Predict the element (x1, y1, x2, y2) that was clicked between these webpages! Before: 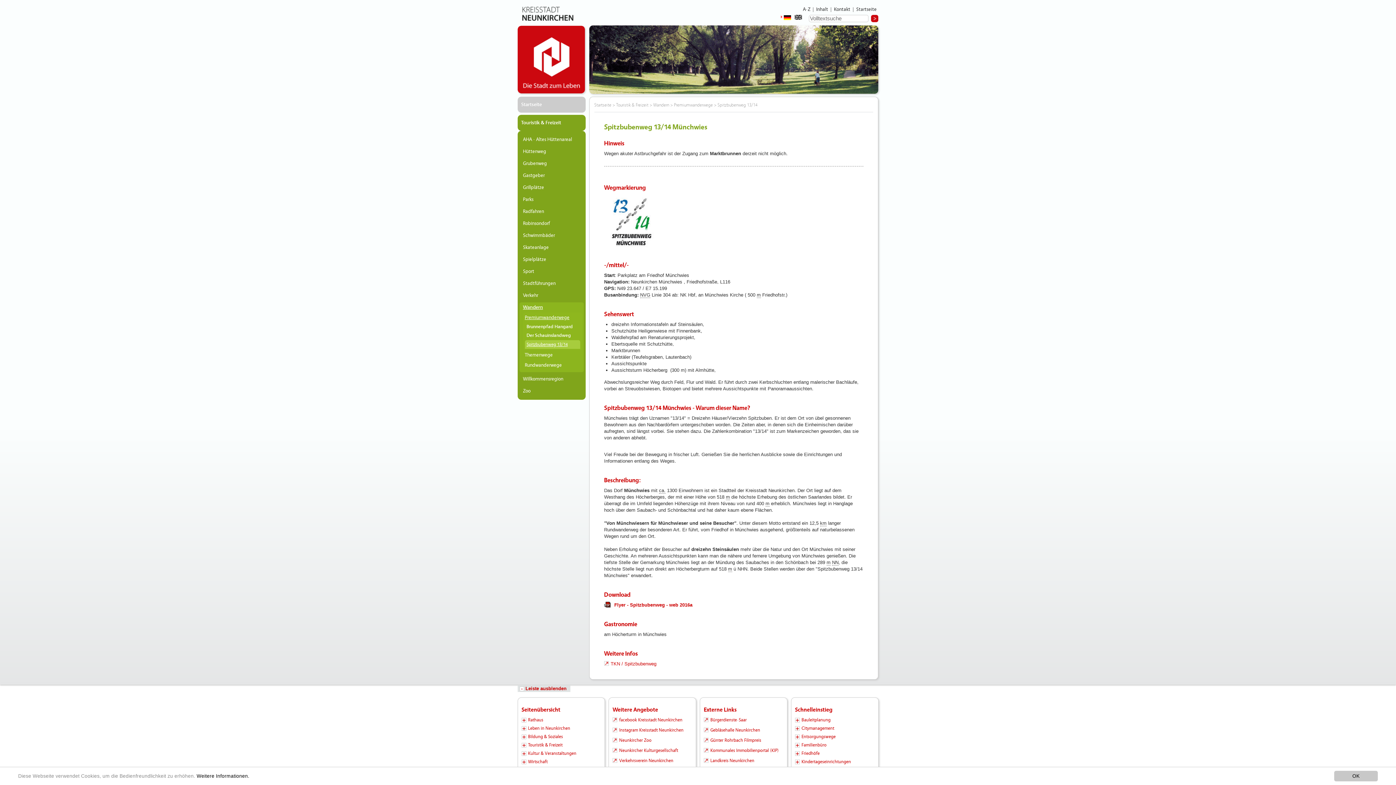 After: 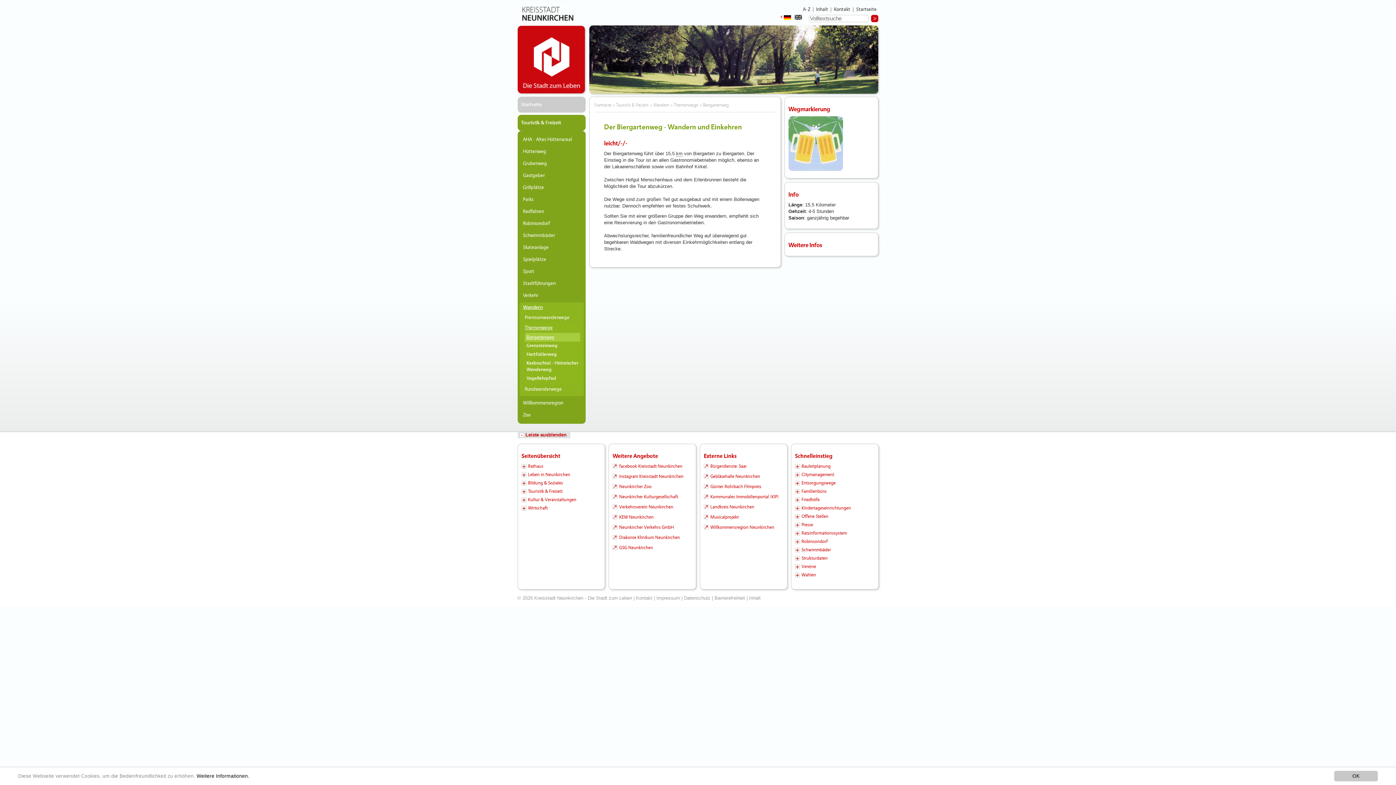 Action: label: Themenwege bbox: (523, 350, 580, 360)